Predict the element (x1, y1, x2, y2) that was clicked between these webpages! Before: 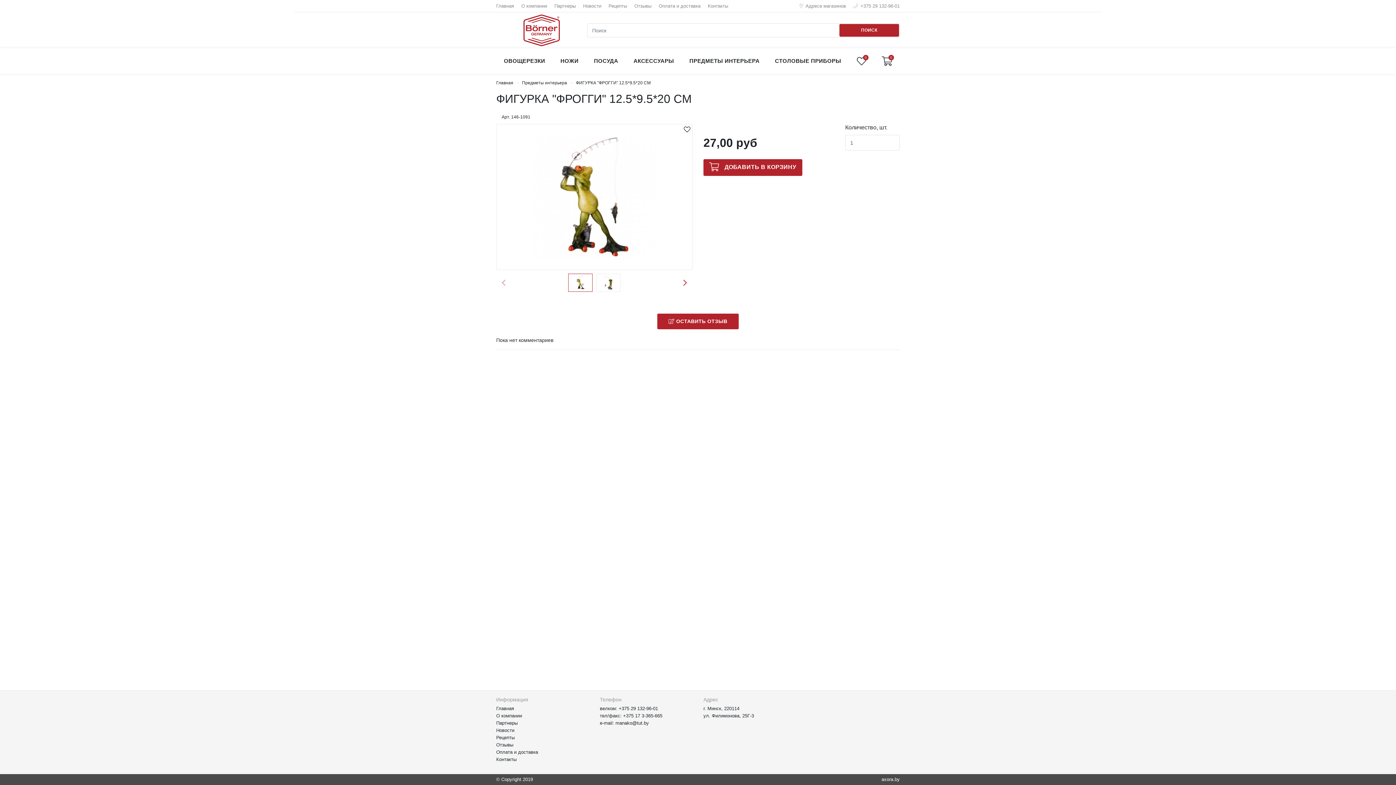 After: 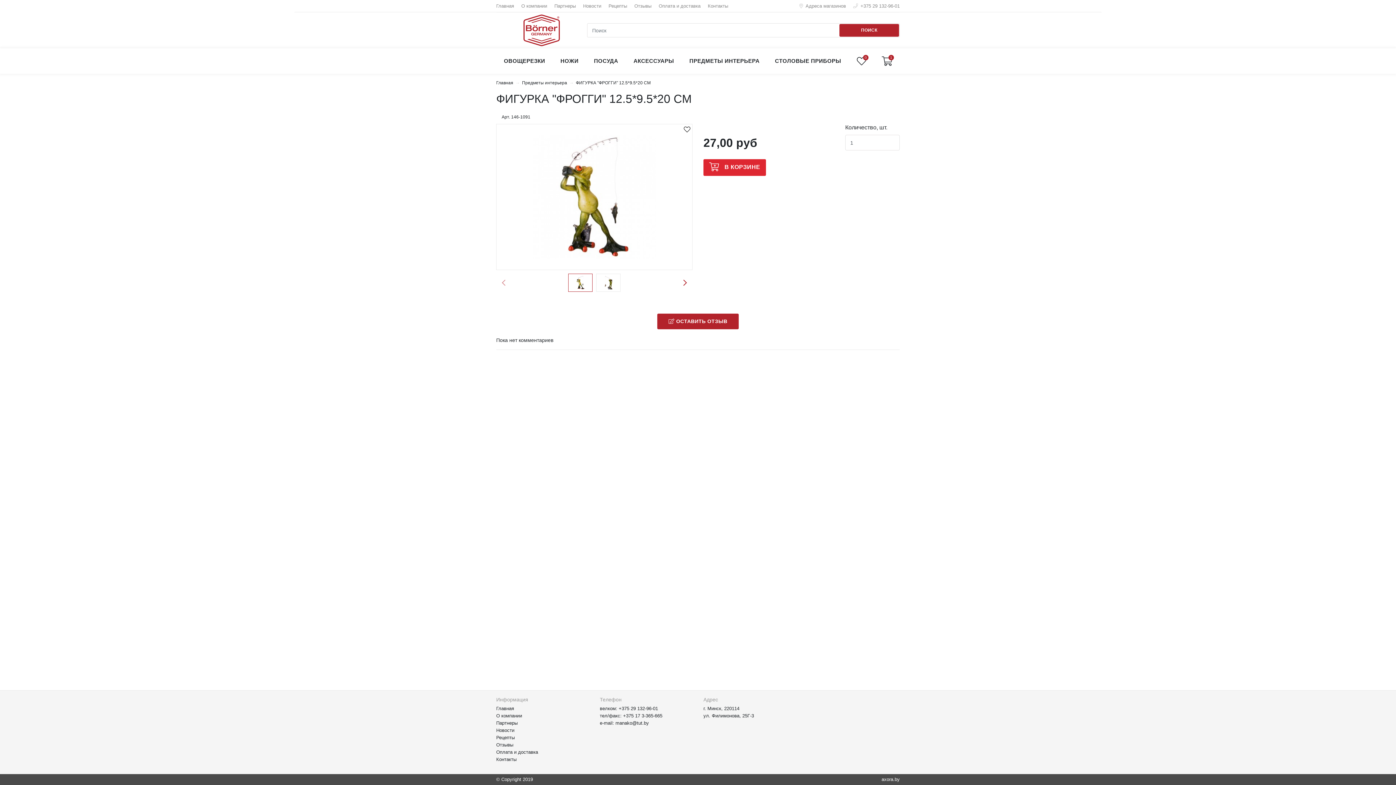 Action: bbox: (703, 159, 802, 176) label:  ДОБАВИТЬ В КОРЗИНУ